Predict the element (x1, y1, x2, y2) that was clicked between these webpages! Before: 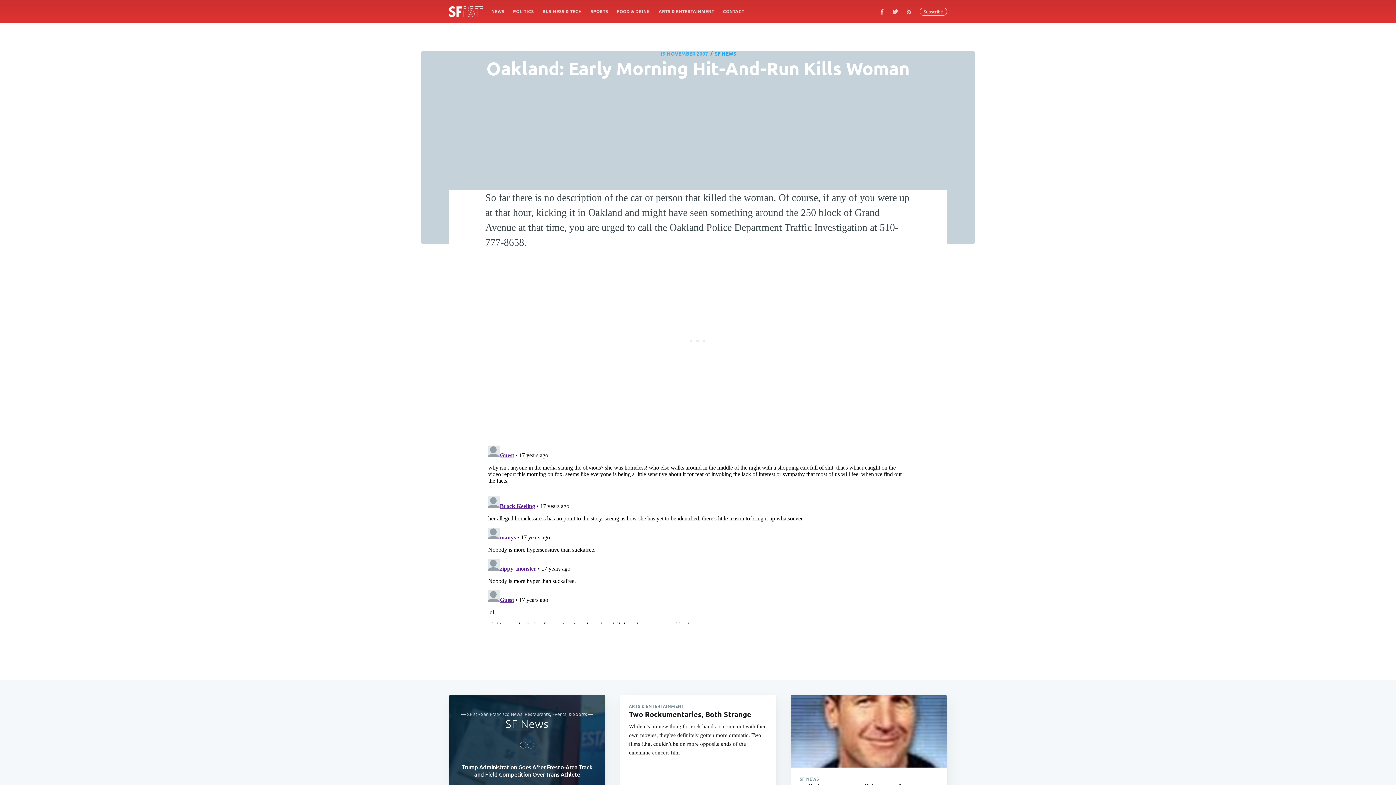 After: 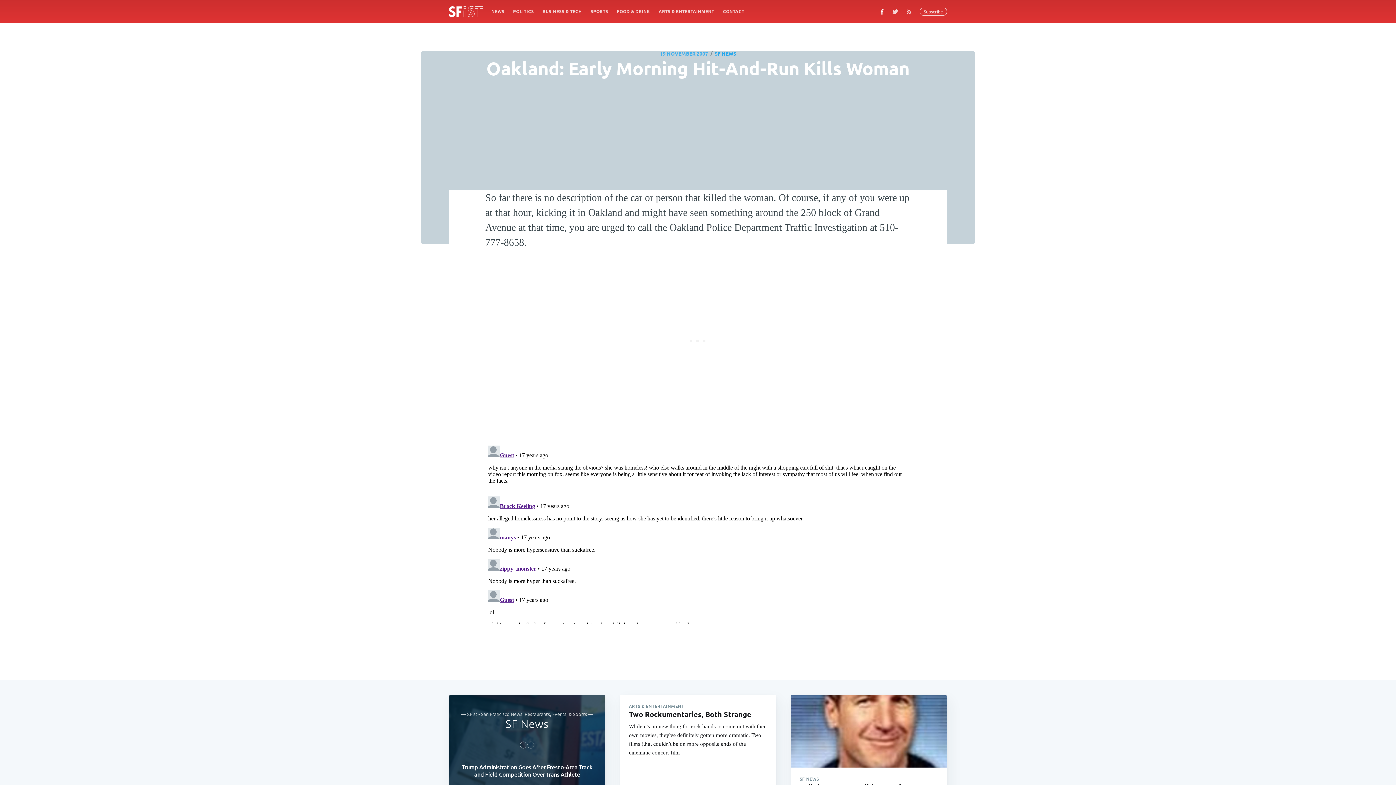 Action: bbox: (876, 5, 888, 18)